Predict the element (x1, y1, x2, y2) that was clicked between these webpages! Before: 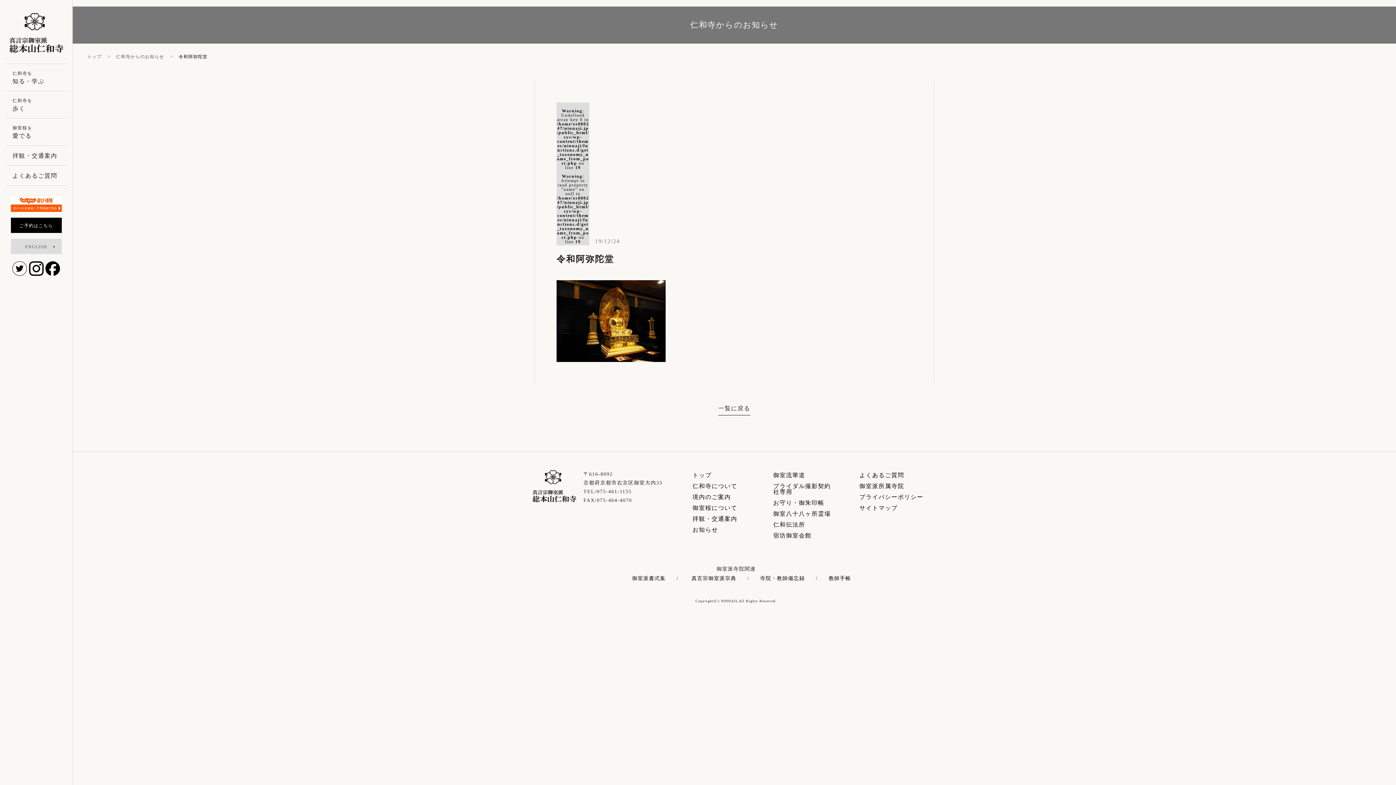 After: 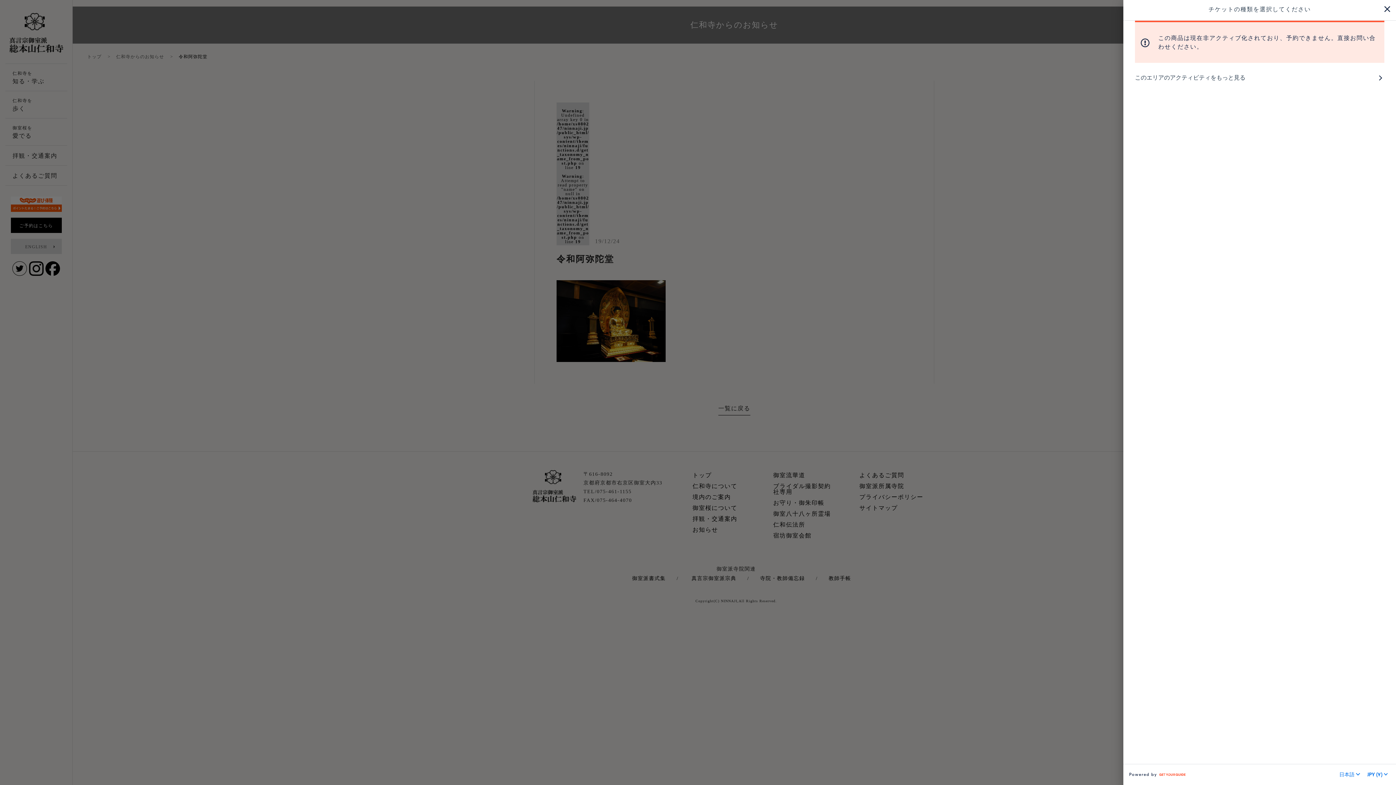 Action: bbox: (10, 217, 61, 232)